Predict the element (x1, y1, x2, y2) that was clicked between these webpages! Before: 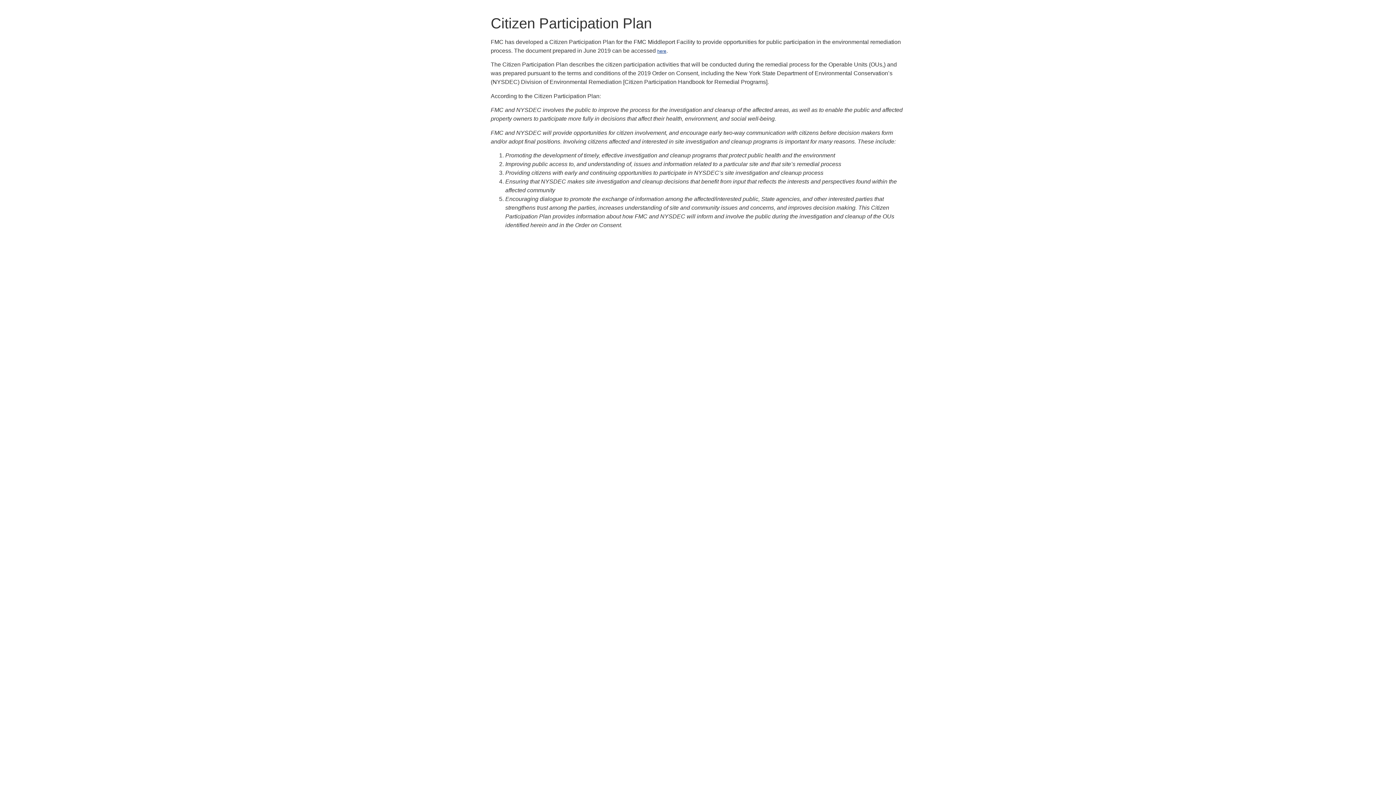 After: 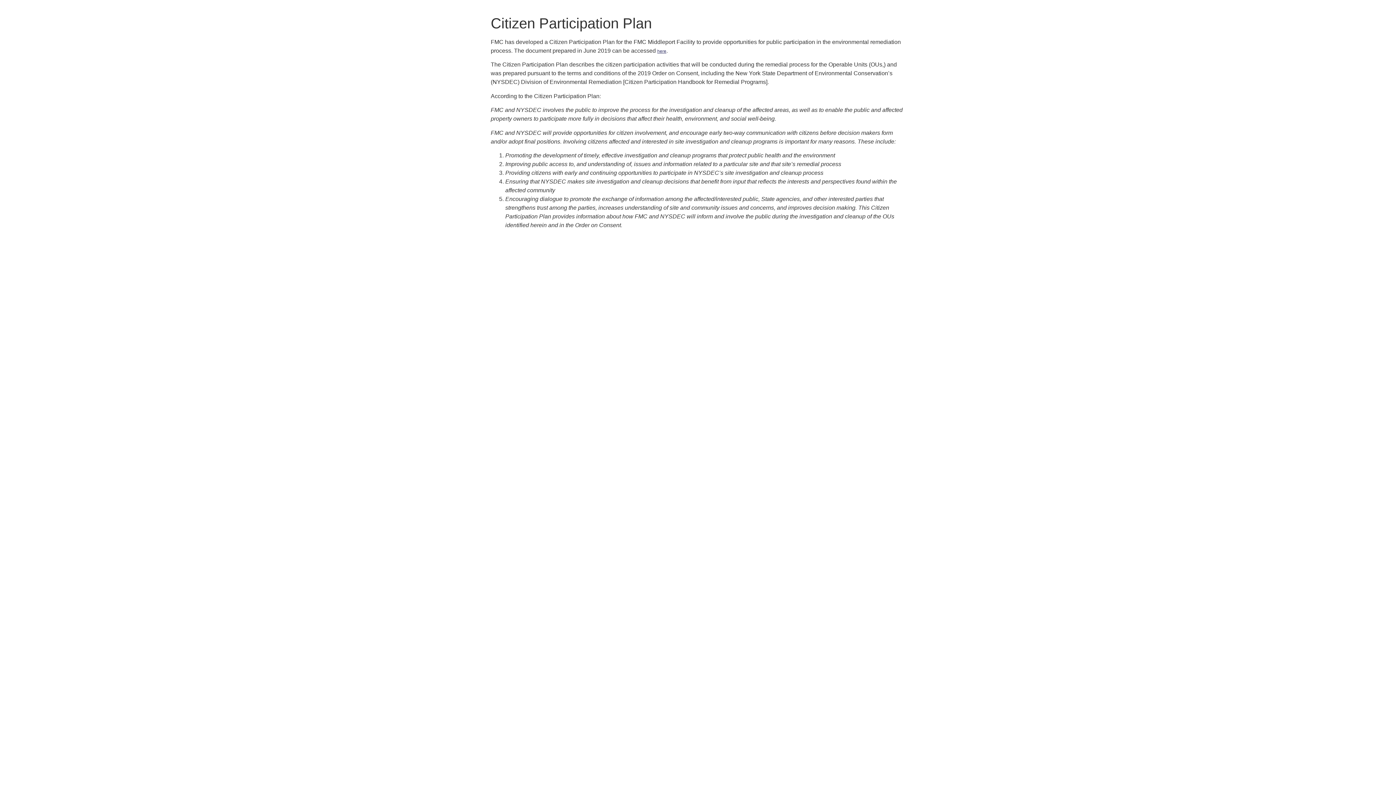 Action: bbox: (657, 48, 666, 53) label: here